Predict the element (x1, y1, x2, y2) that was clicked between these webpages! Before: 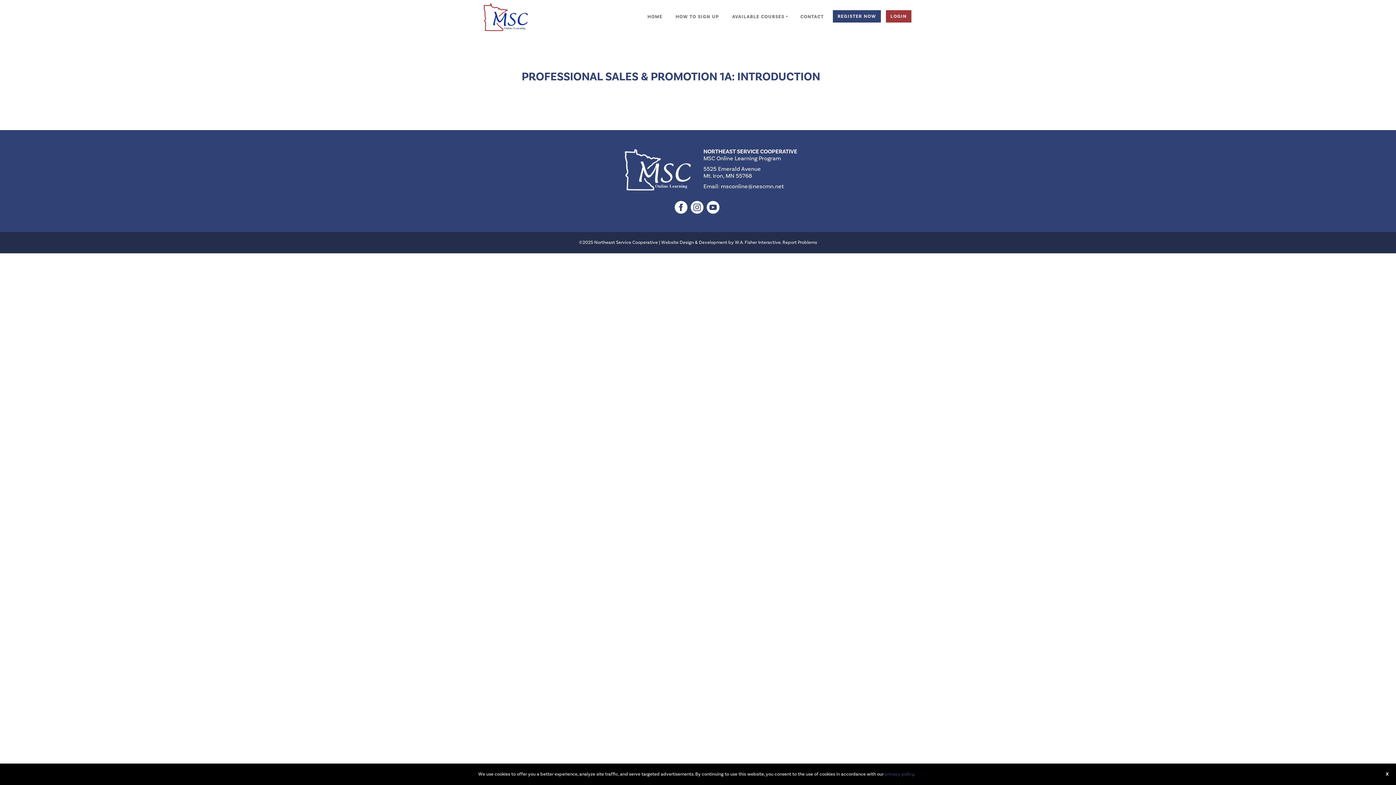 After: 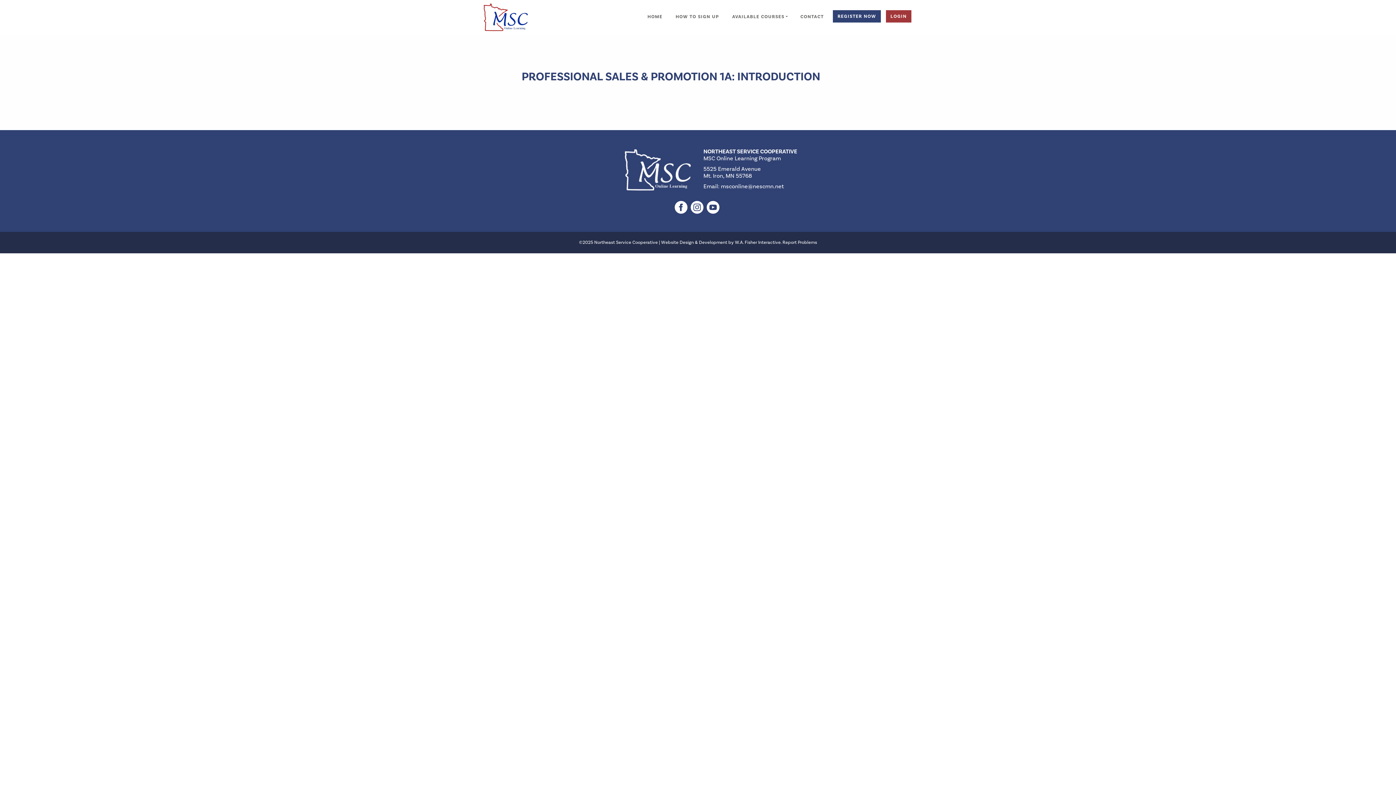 Action: label: X bbox: (1386, 771, 1389, 778)